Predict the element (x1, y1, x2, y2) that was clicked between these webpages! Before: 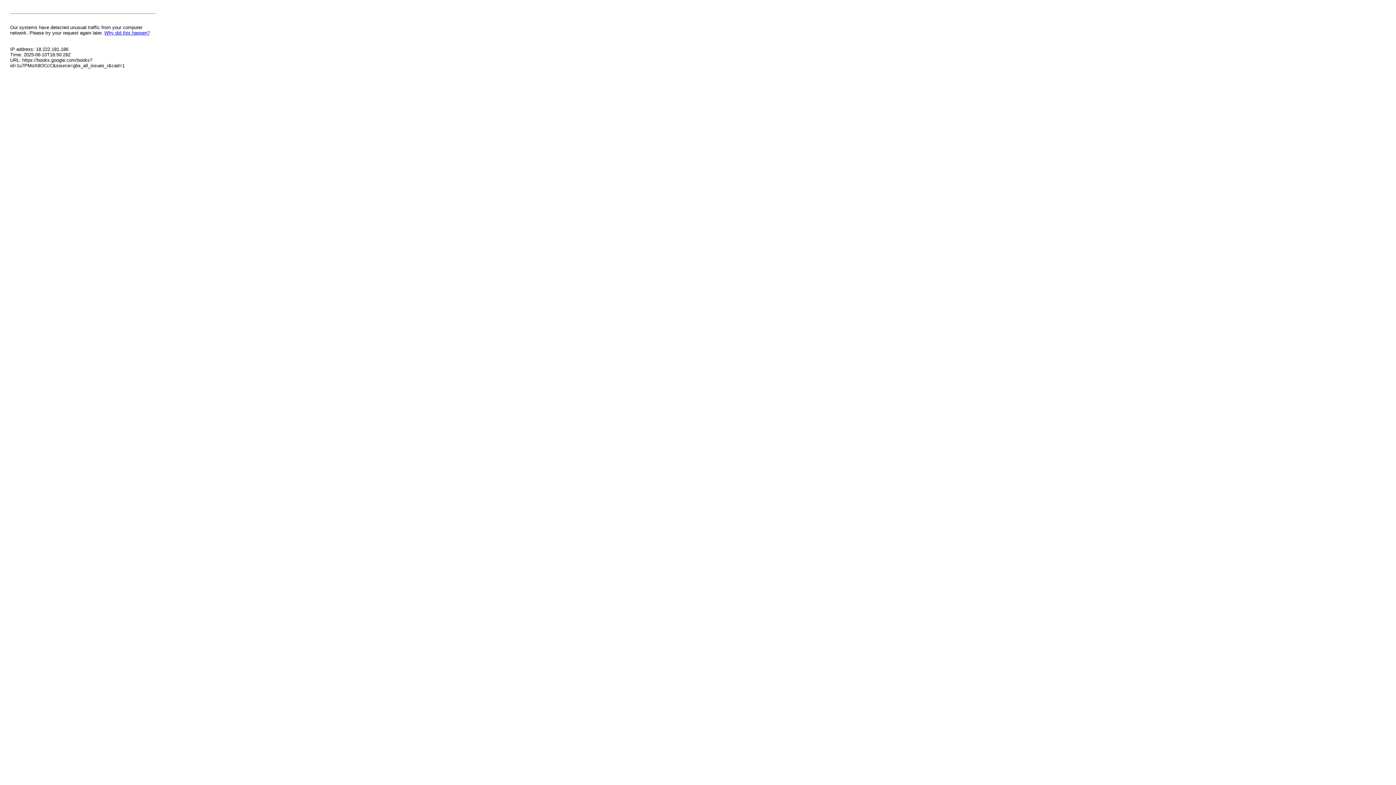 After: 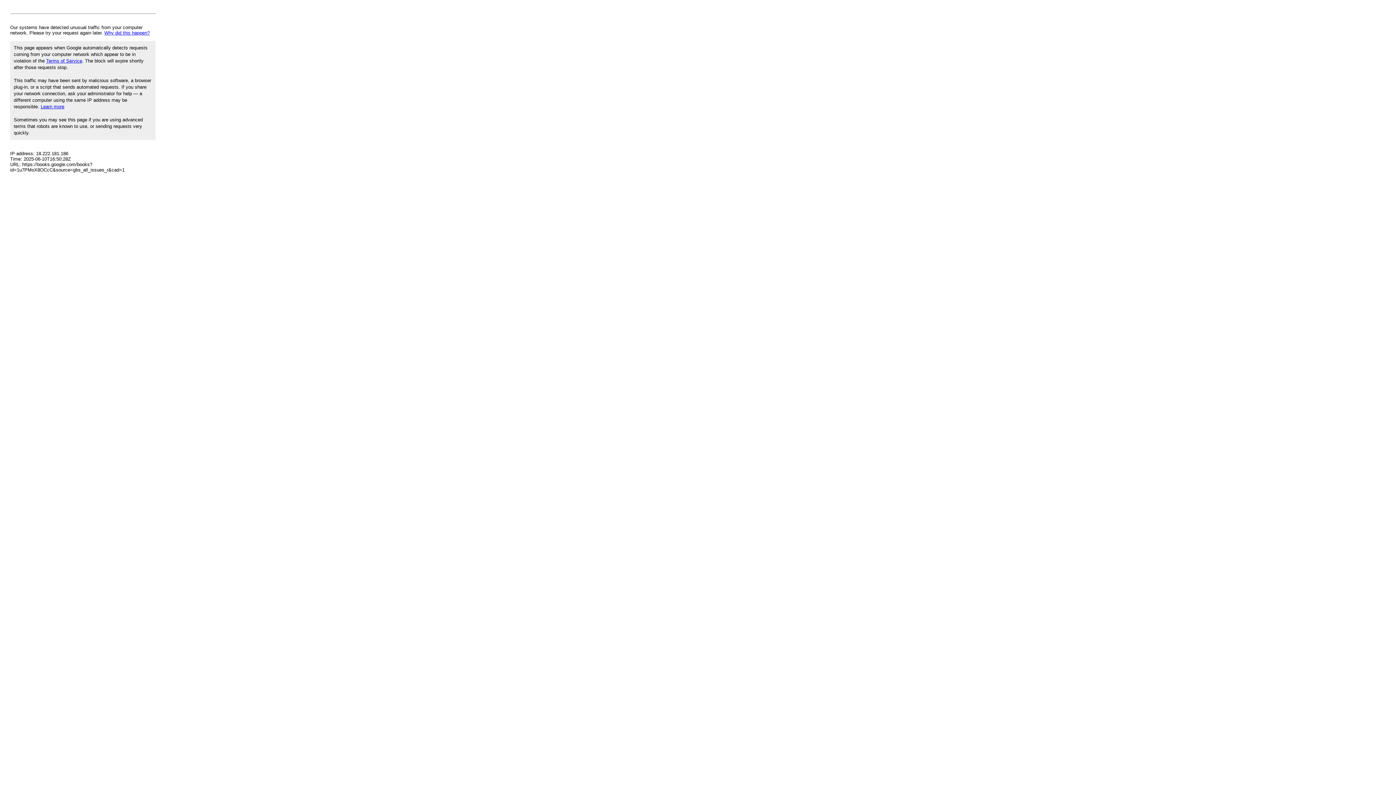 Action: bbox: (104, 30, 149, 35) label: Why did this happen?